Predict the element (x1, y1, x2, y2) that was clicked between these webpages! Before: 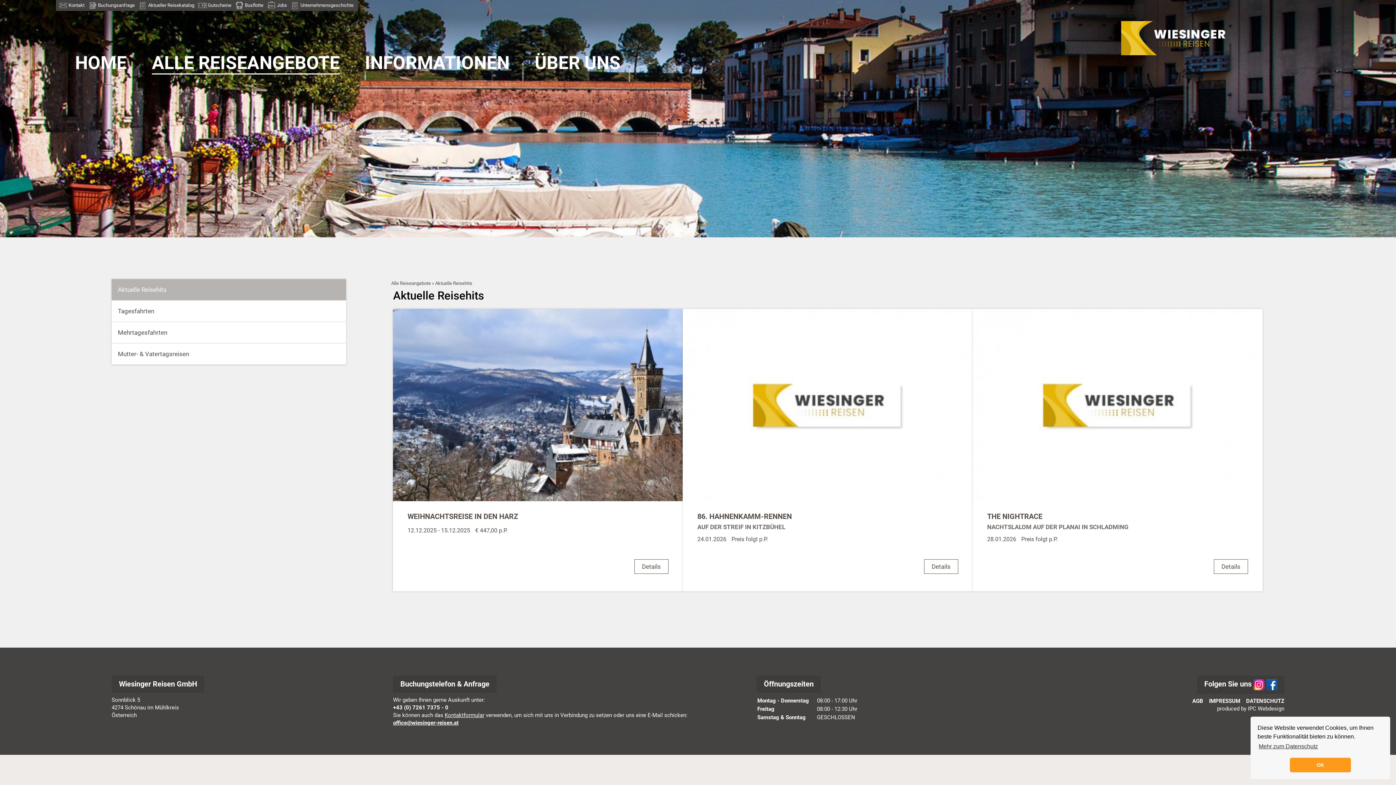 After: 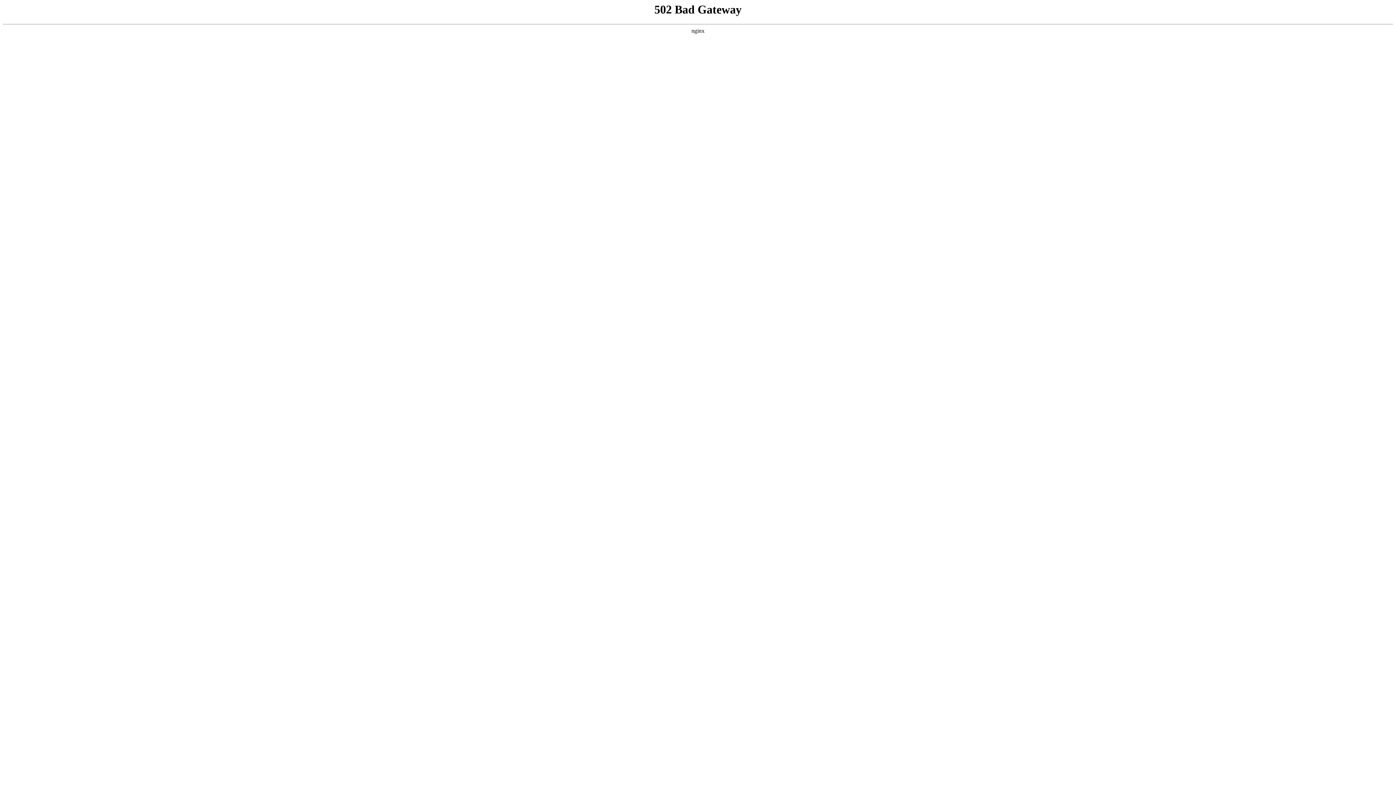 Action: label: INFORMATIONEN bbox: (365, 52, 509, 73)